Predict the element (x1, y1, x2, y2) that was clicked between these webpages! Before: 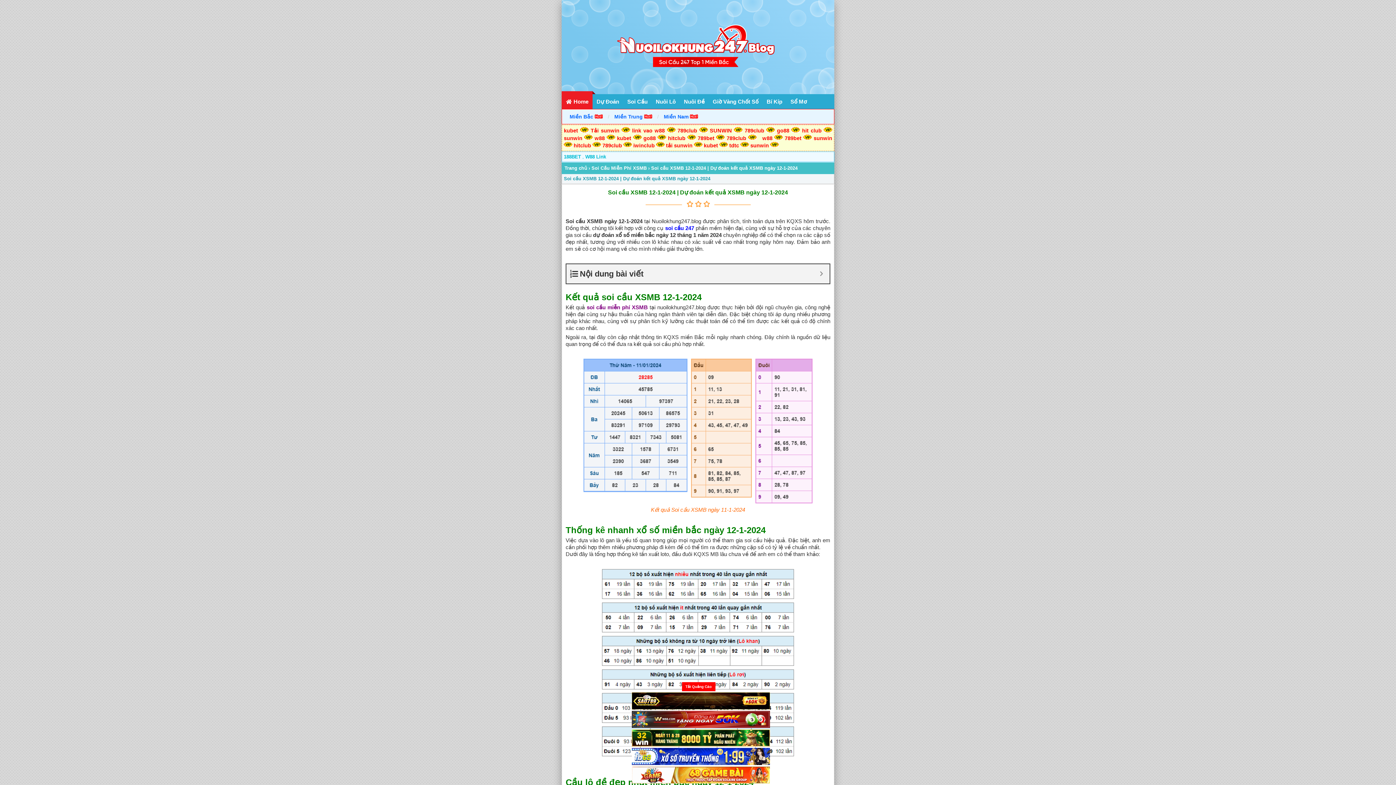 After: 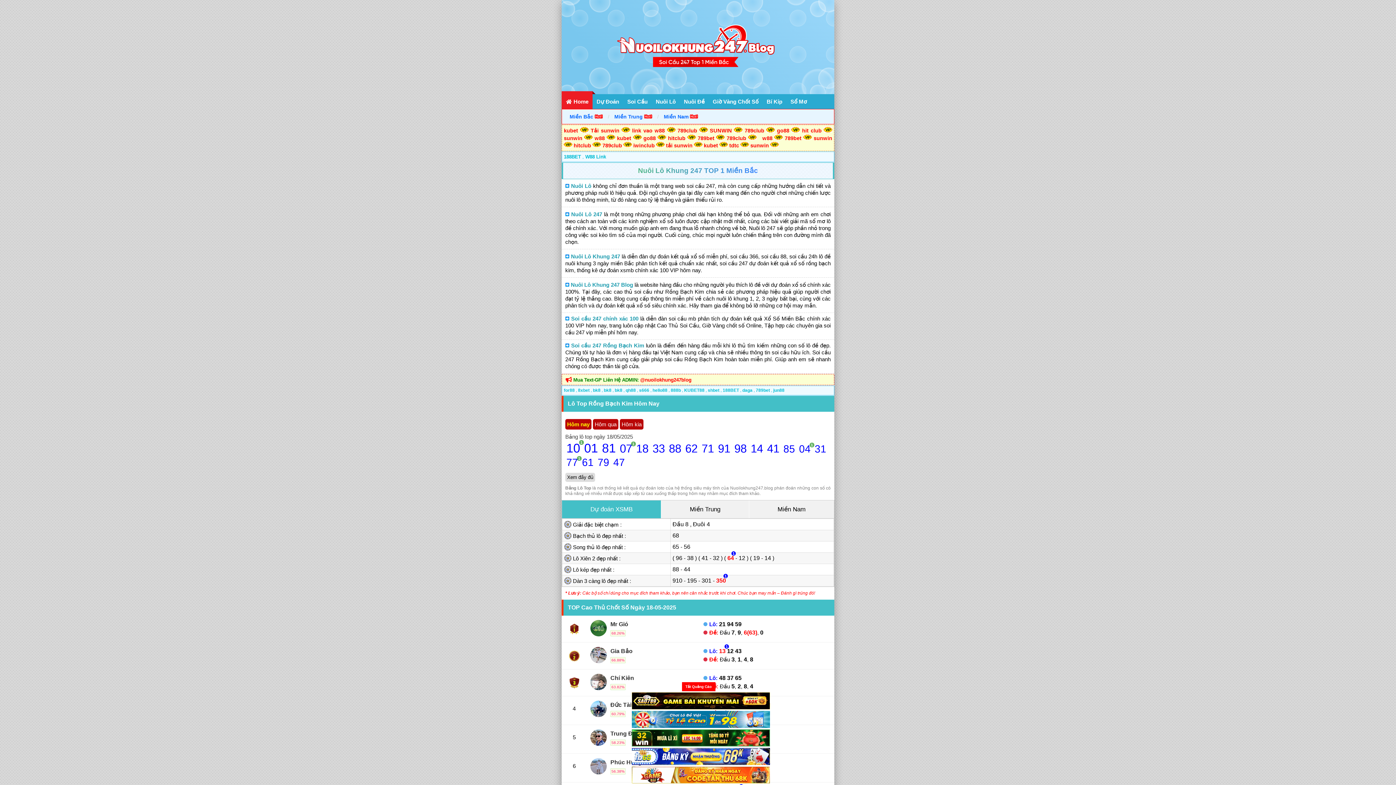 Action: bbox: (609, 70, 790, 76)